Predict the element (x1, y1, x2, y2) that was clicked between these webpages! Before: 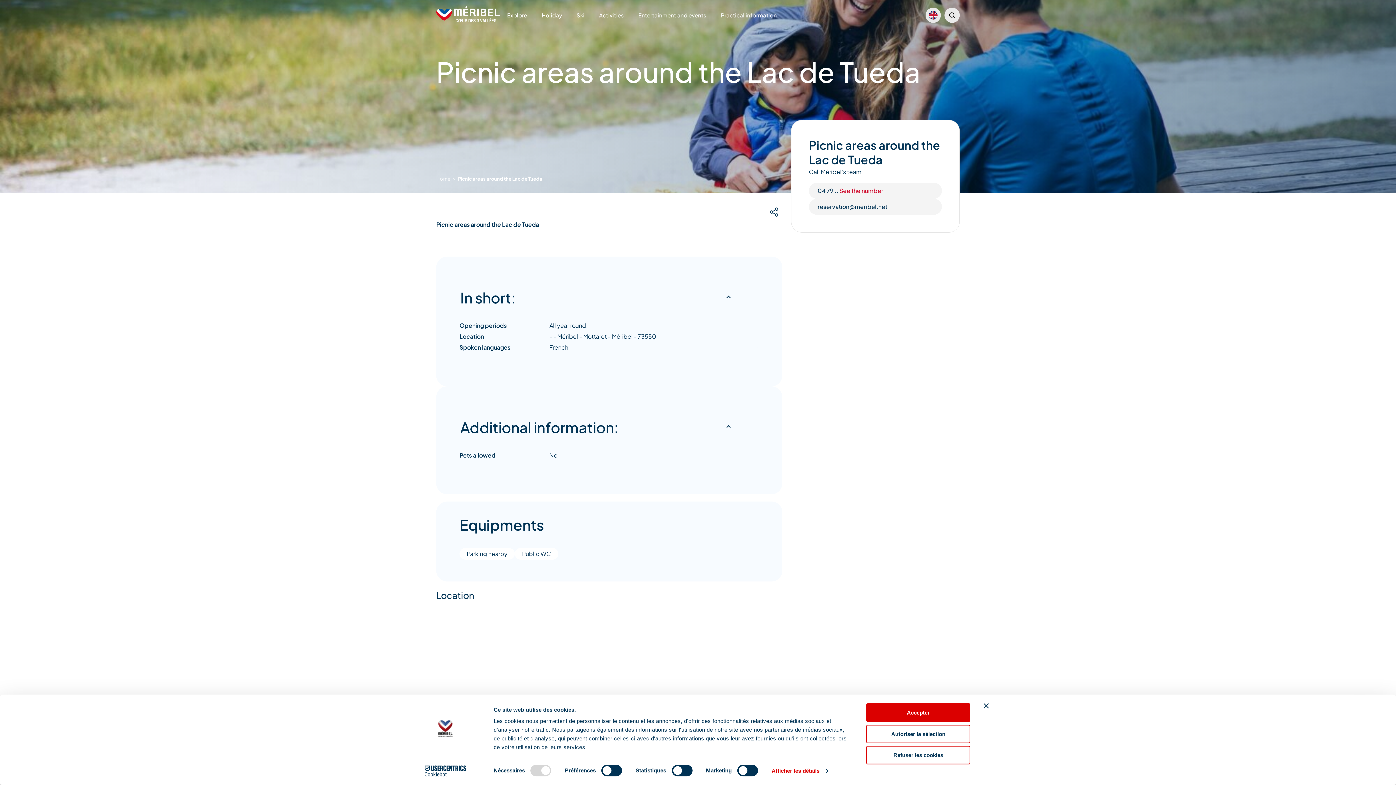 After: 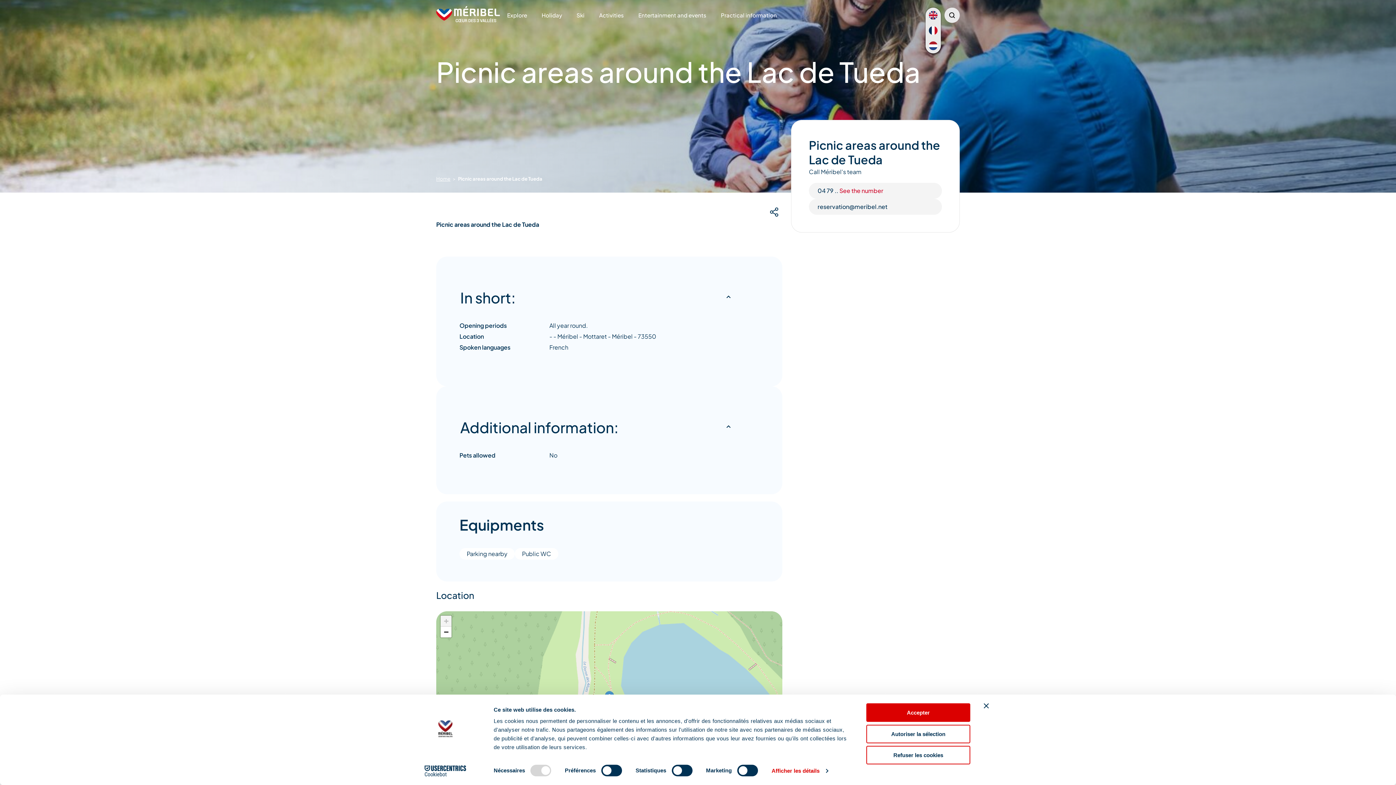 Action: bbox: (925, 7, 941, 22)